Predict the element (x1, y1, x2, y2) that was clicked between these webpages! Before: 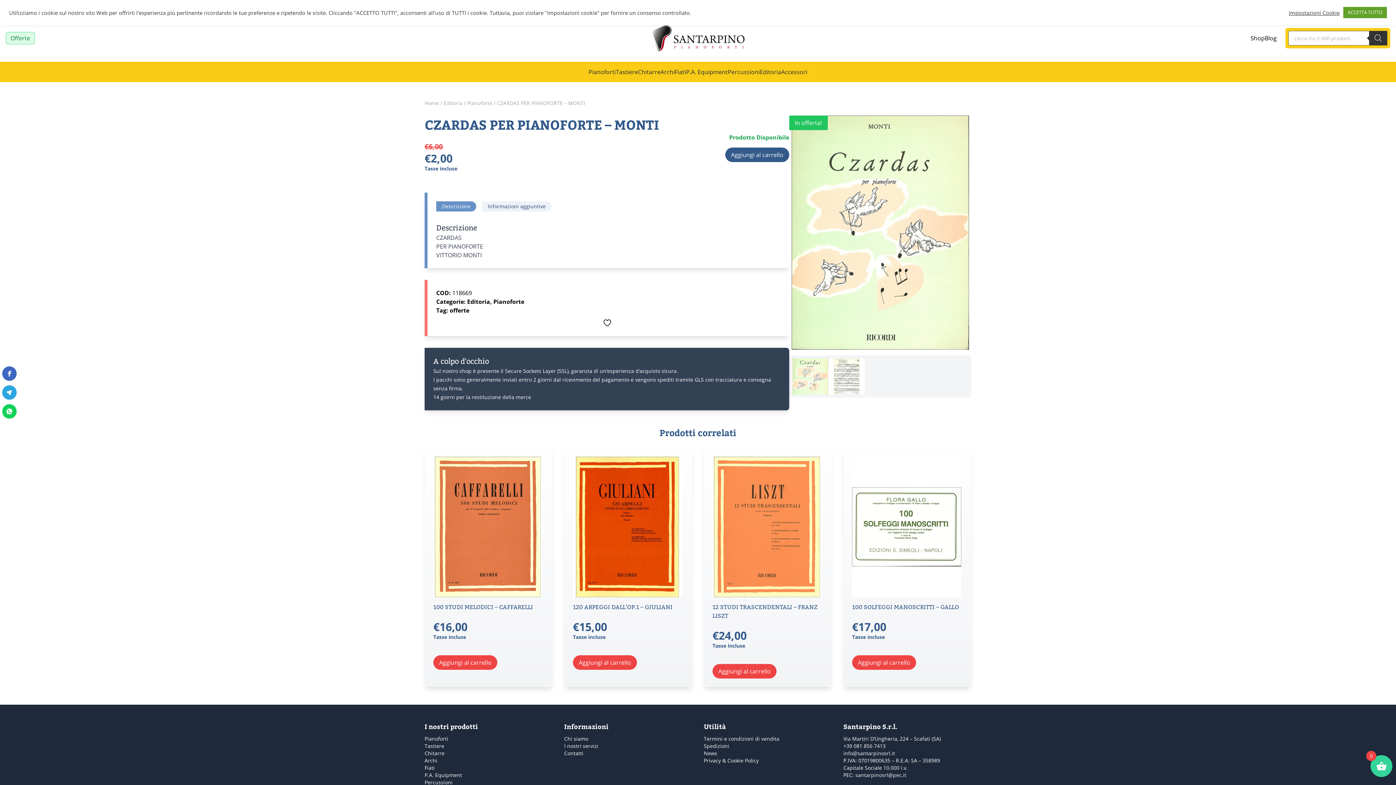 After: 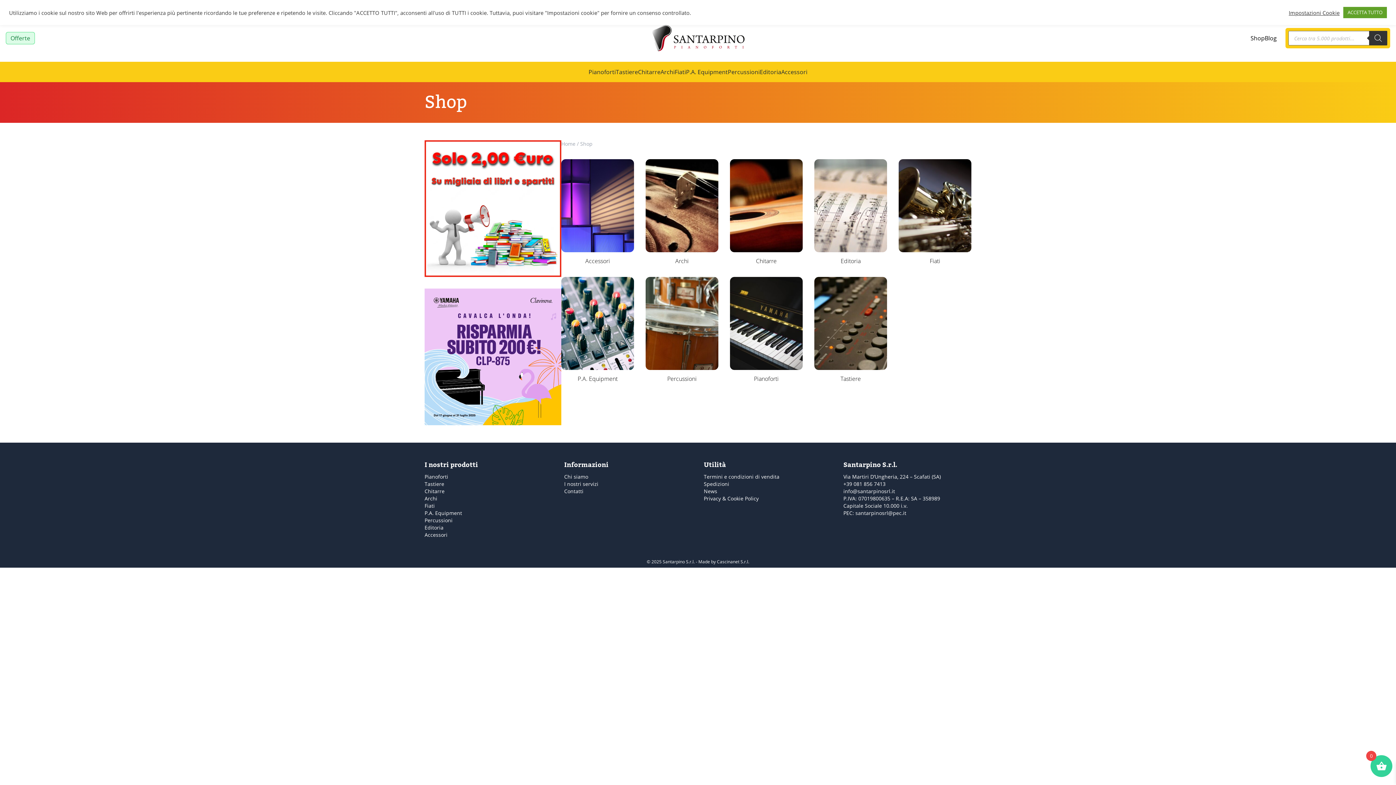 Action: bbox: (1250, 34, 1265, 42) label: Shop